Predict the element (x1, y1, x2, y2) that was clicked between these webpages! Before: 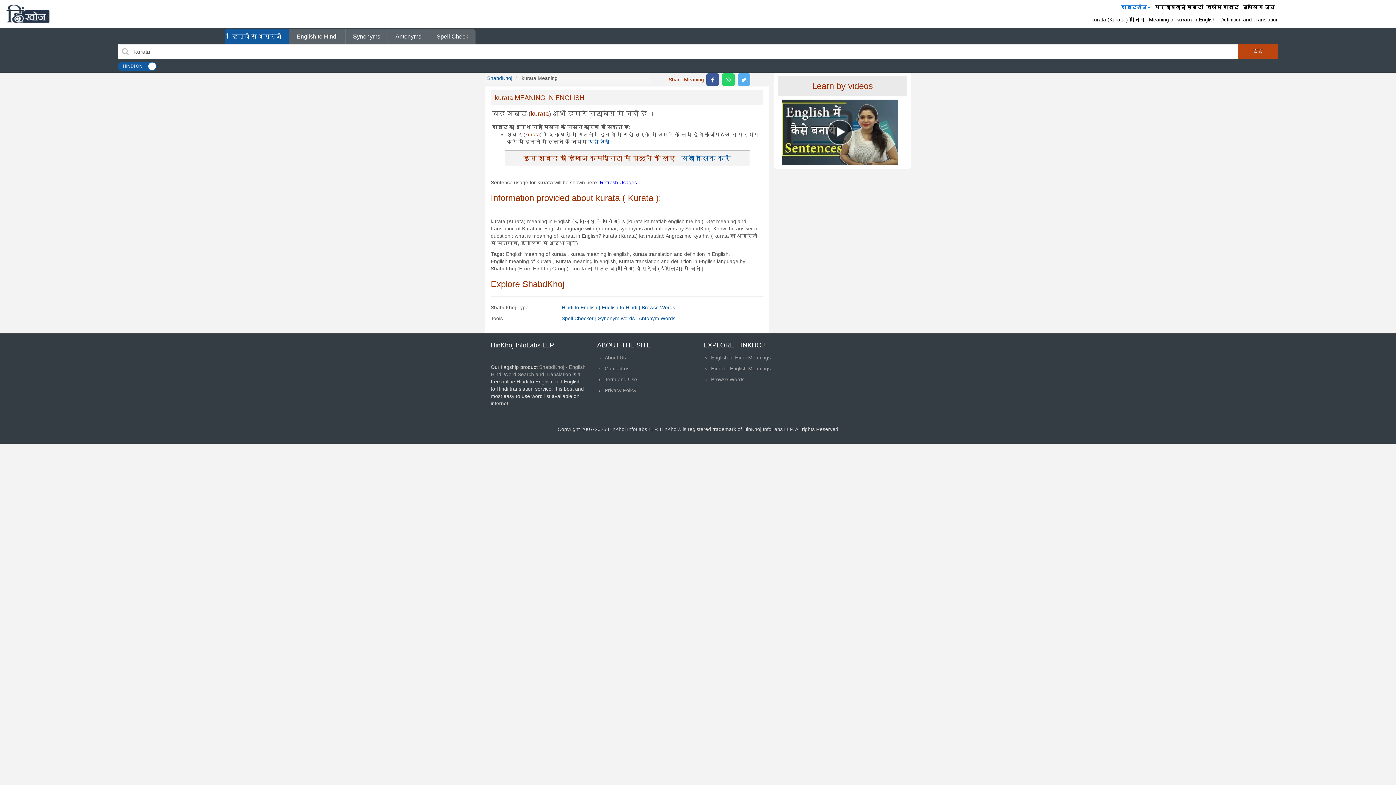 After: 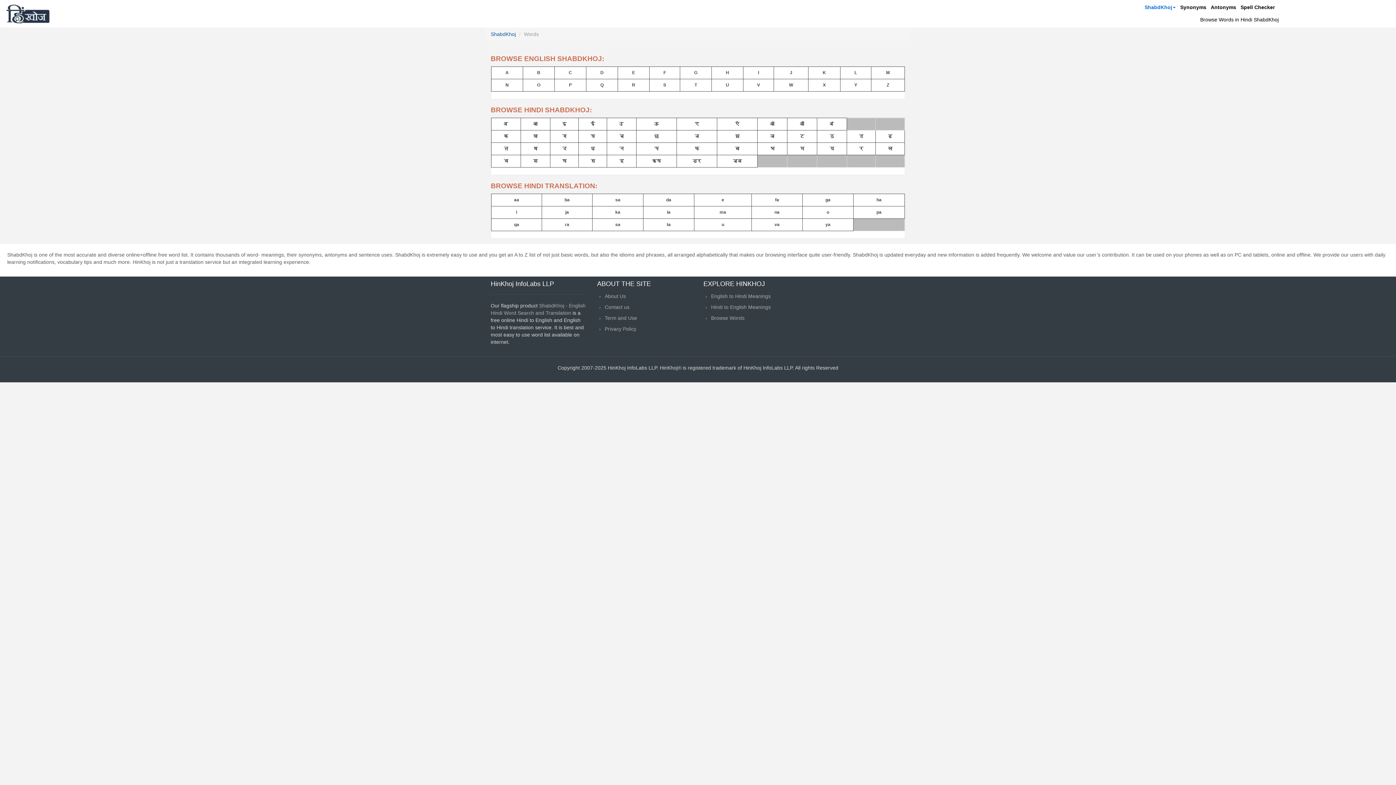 Action: label: Browse Words bbox: (641, 304, 675, 310)